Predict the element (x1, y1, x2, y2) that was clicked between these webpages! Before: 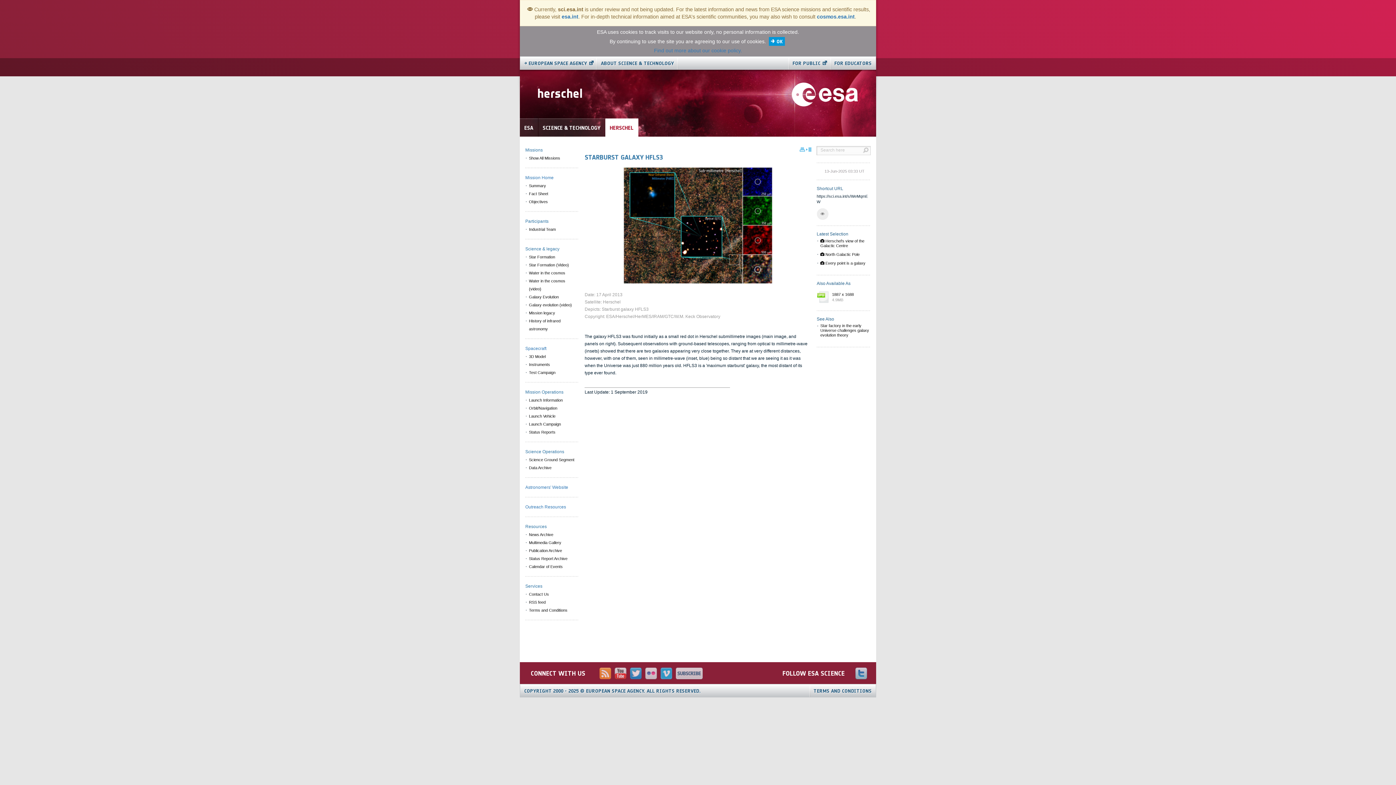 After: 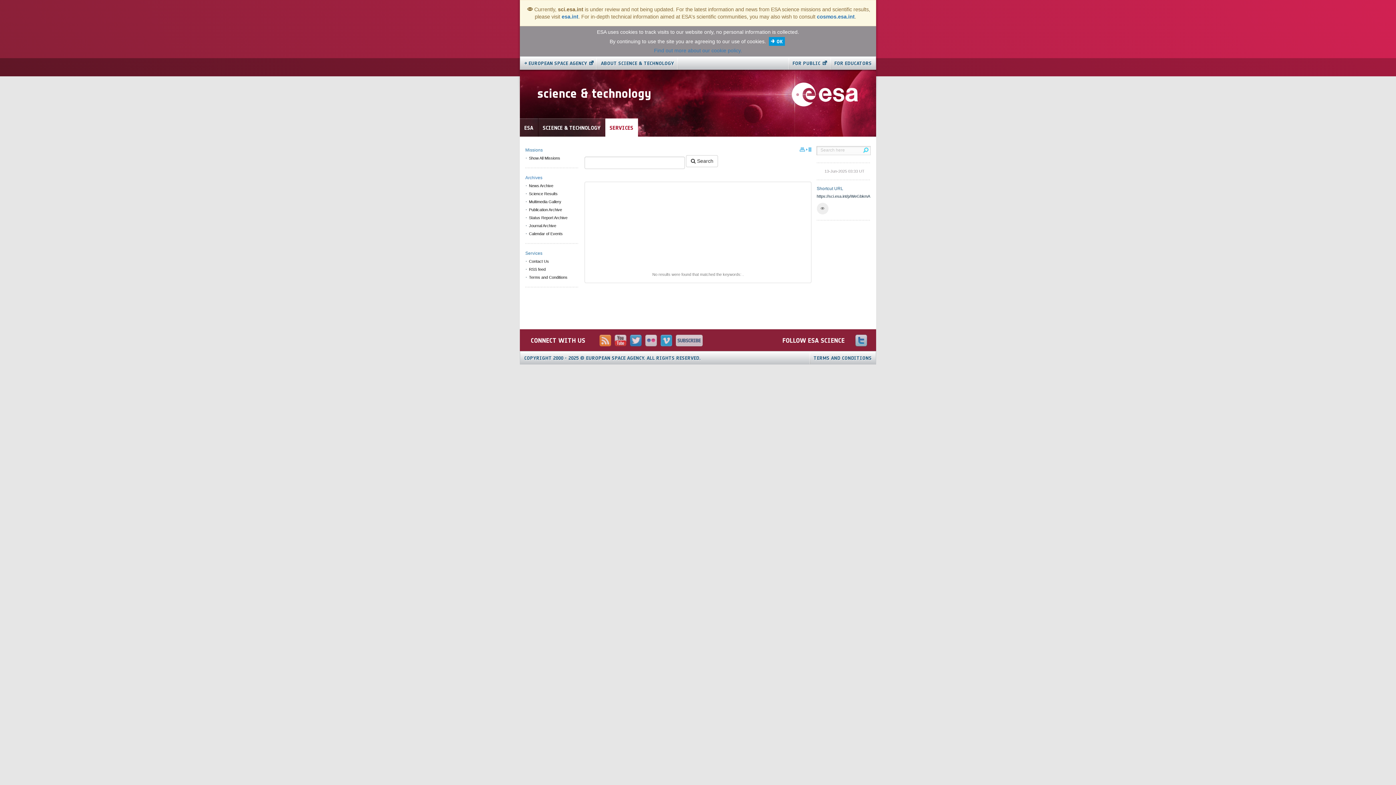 Action: bbox: (861, 145, 870, 156)